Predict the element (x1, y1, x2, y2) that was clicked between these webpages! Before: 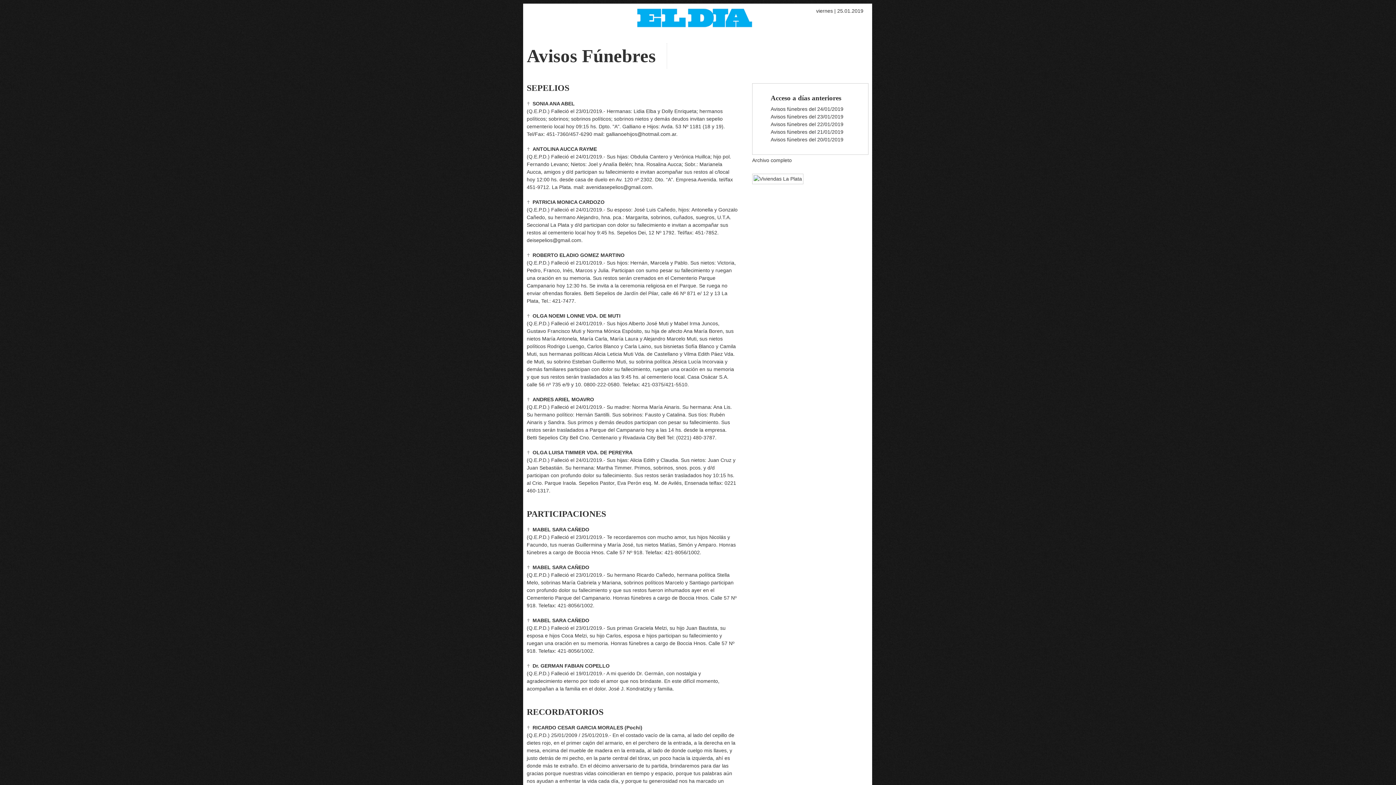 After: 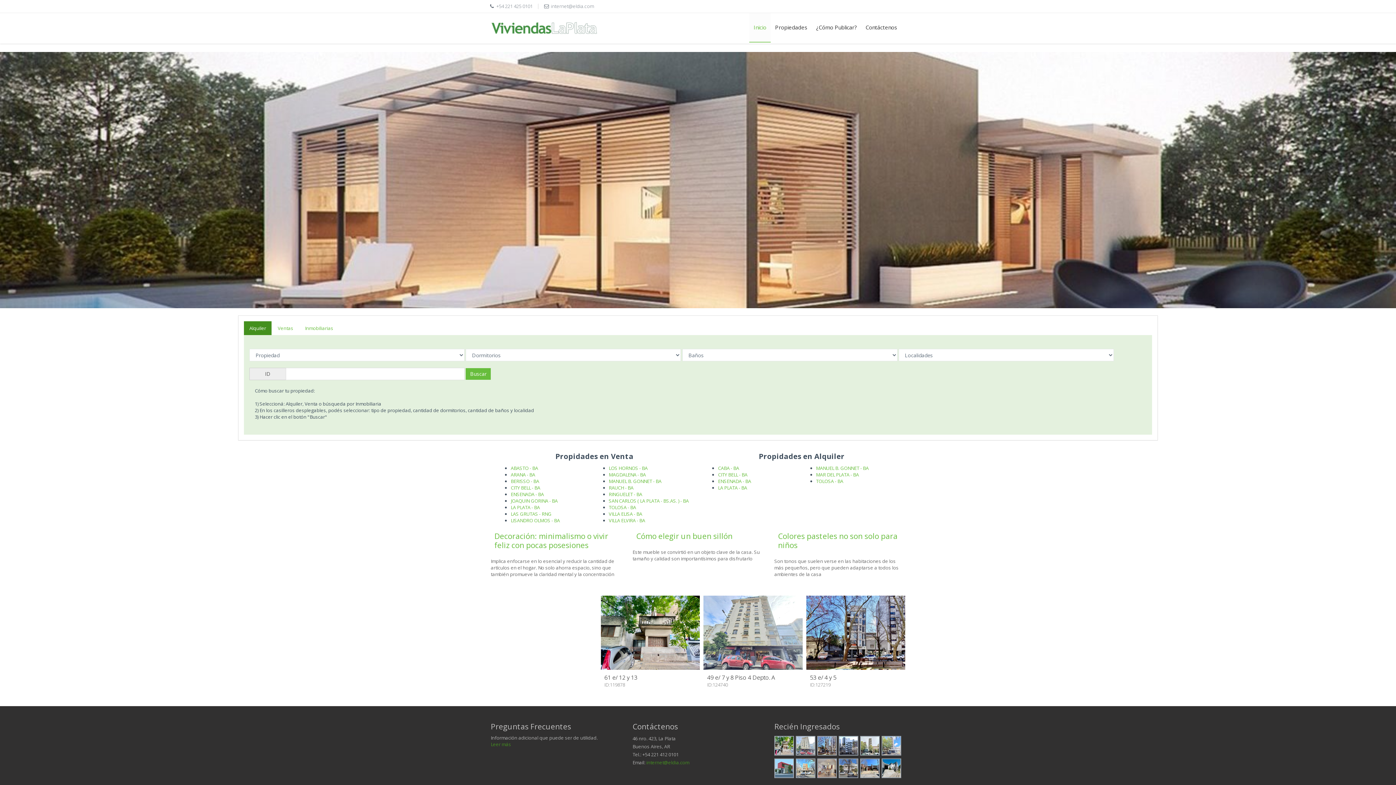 Action: bbox: (745, 176, 803, 181)